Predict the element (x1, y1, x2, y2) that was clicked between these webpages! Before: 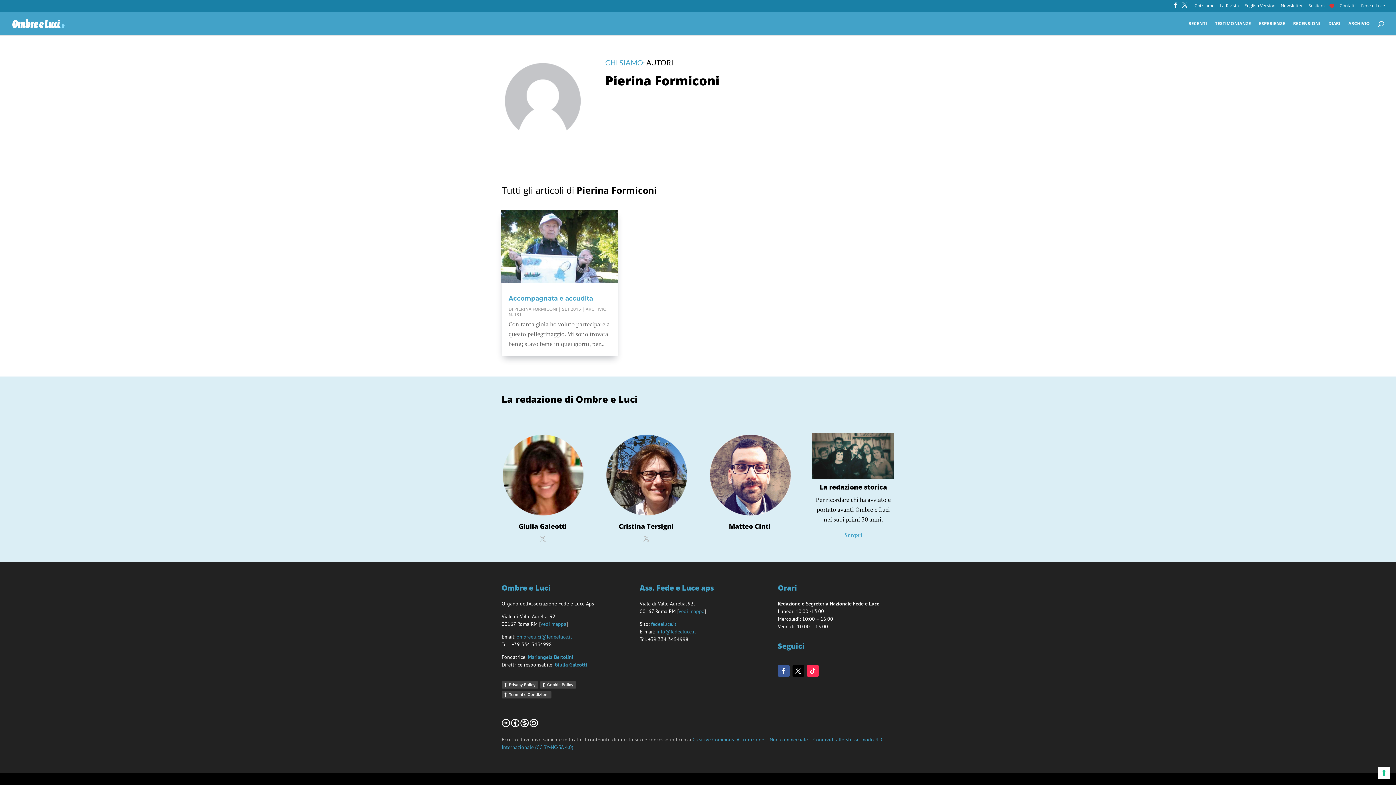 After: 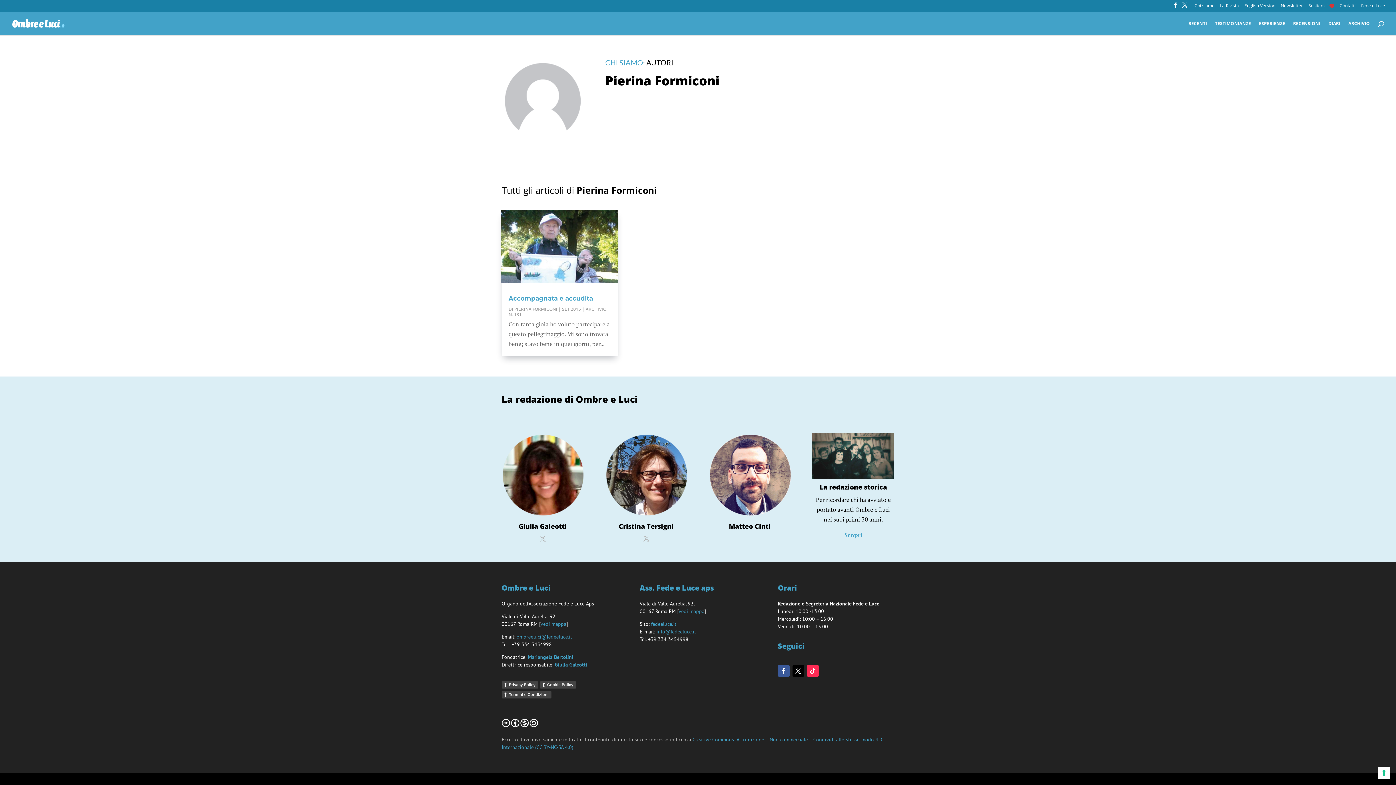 Action: bbox: (807, 665, 818, 677)